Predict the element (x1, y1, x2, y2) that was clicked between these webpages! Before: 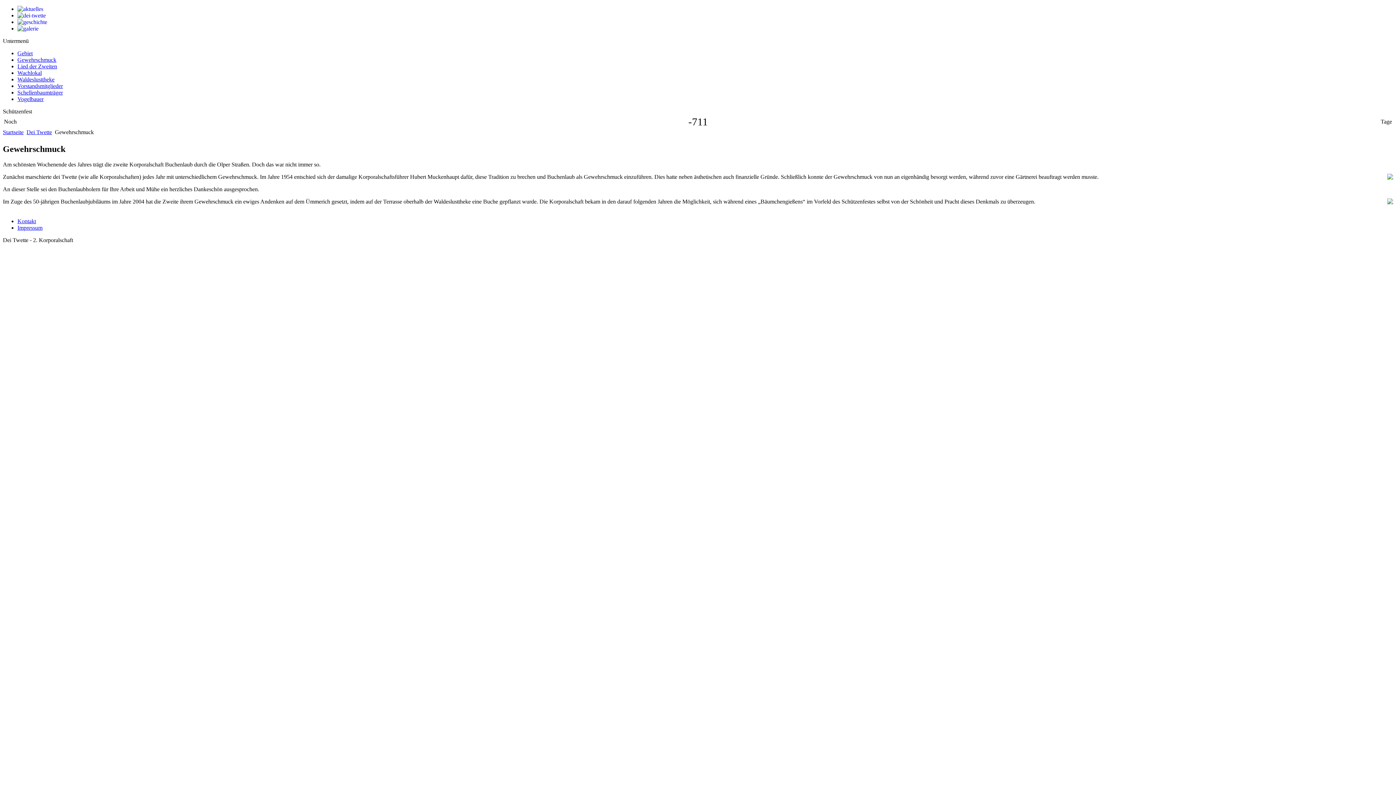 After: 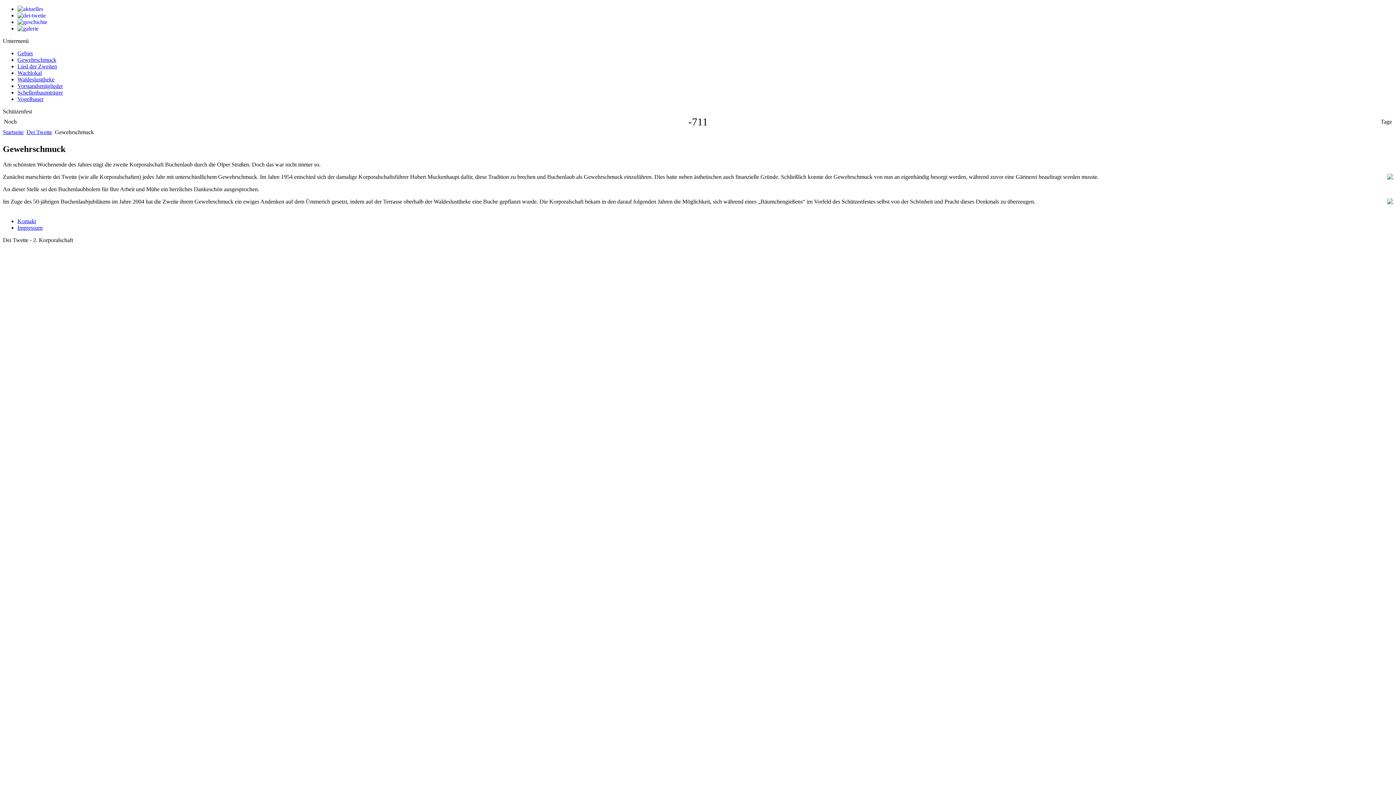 Action: label: Gewehrschmuck bbox: (17, 56, 56, 62)